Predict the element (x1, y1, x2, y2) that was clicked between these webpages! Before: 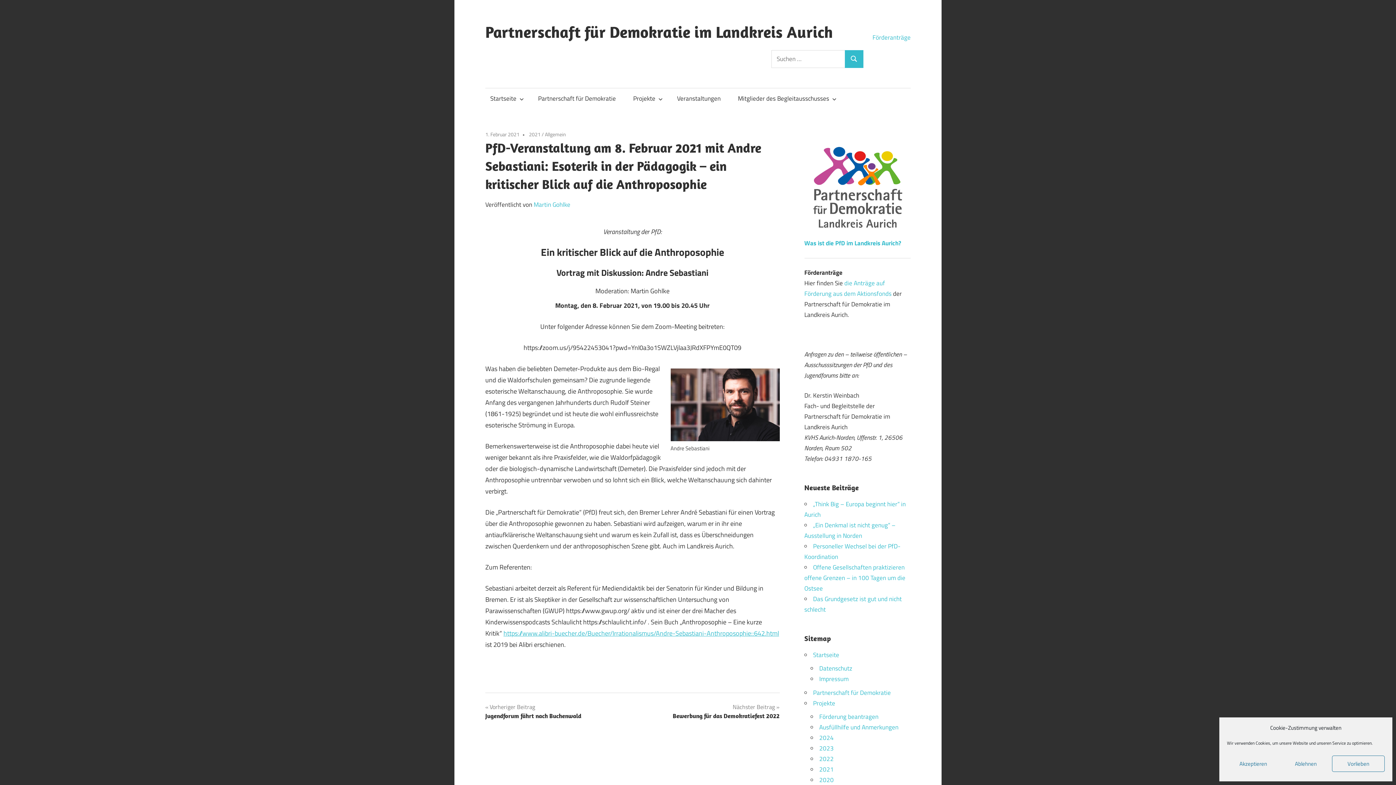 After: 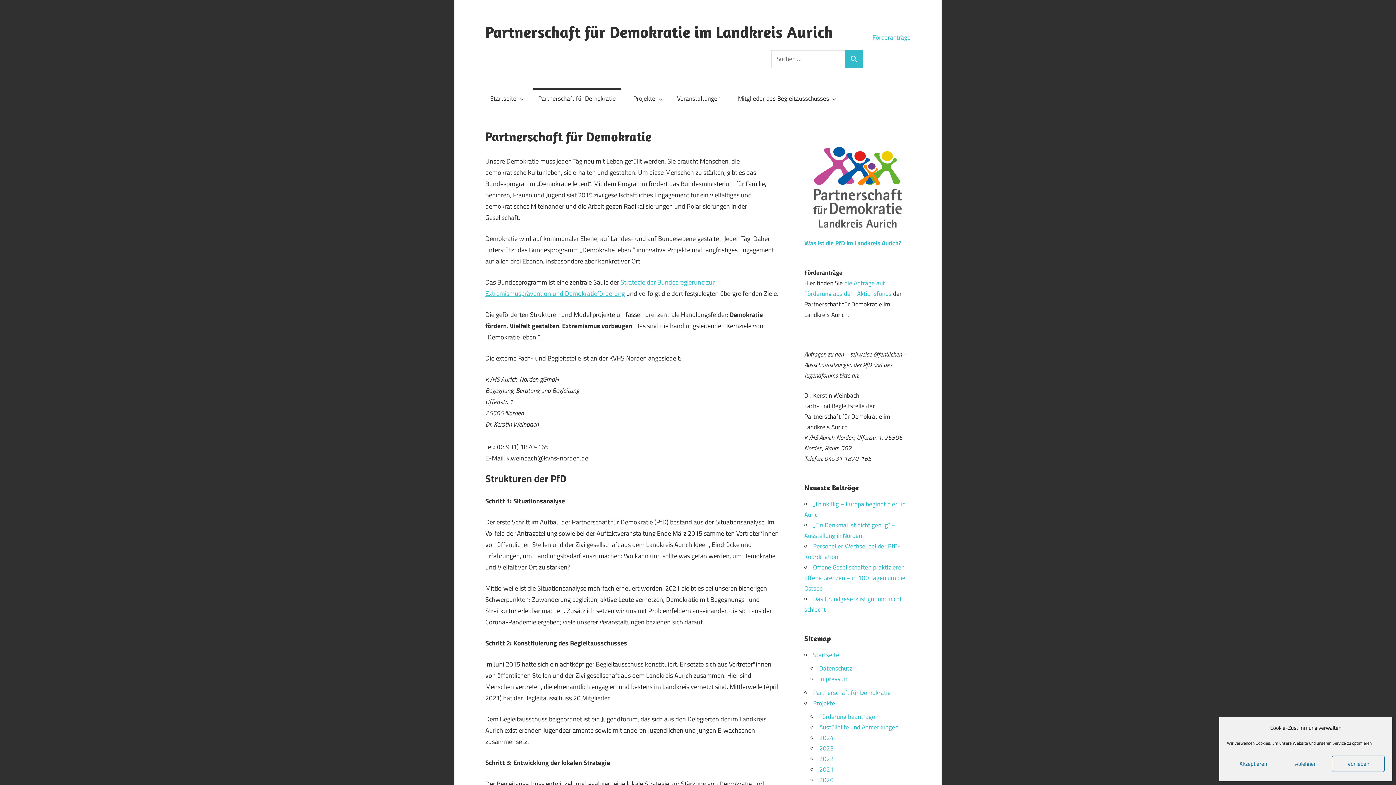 Action: bbox: (813, 688, 891, 697) label: Partnerschaft für Demokratie